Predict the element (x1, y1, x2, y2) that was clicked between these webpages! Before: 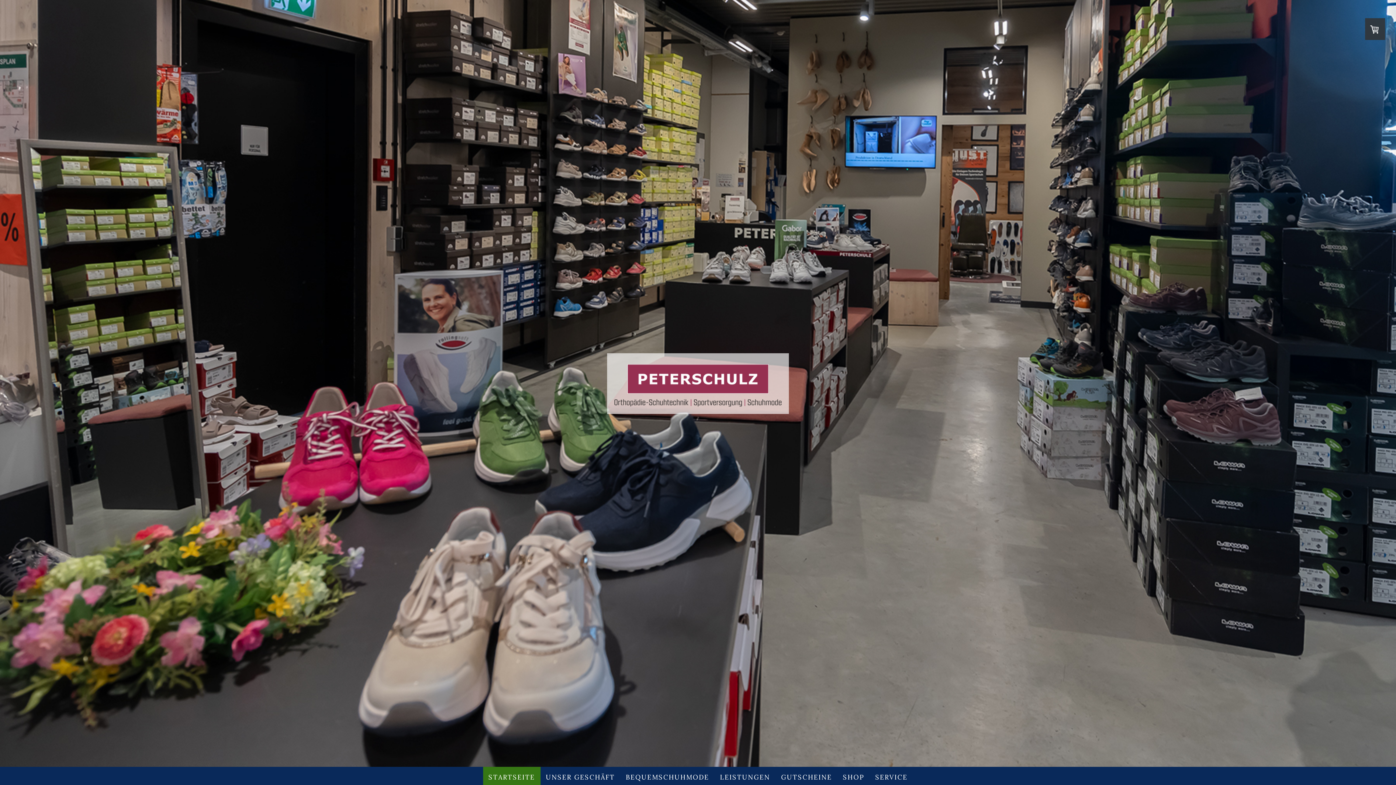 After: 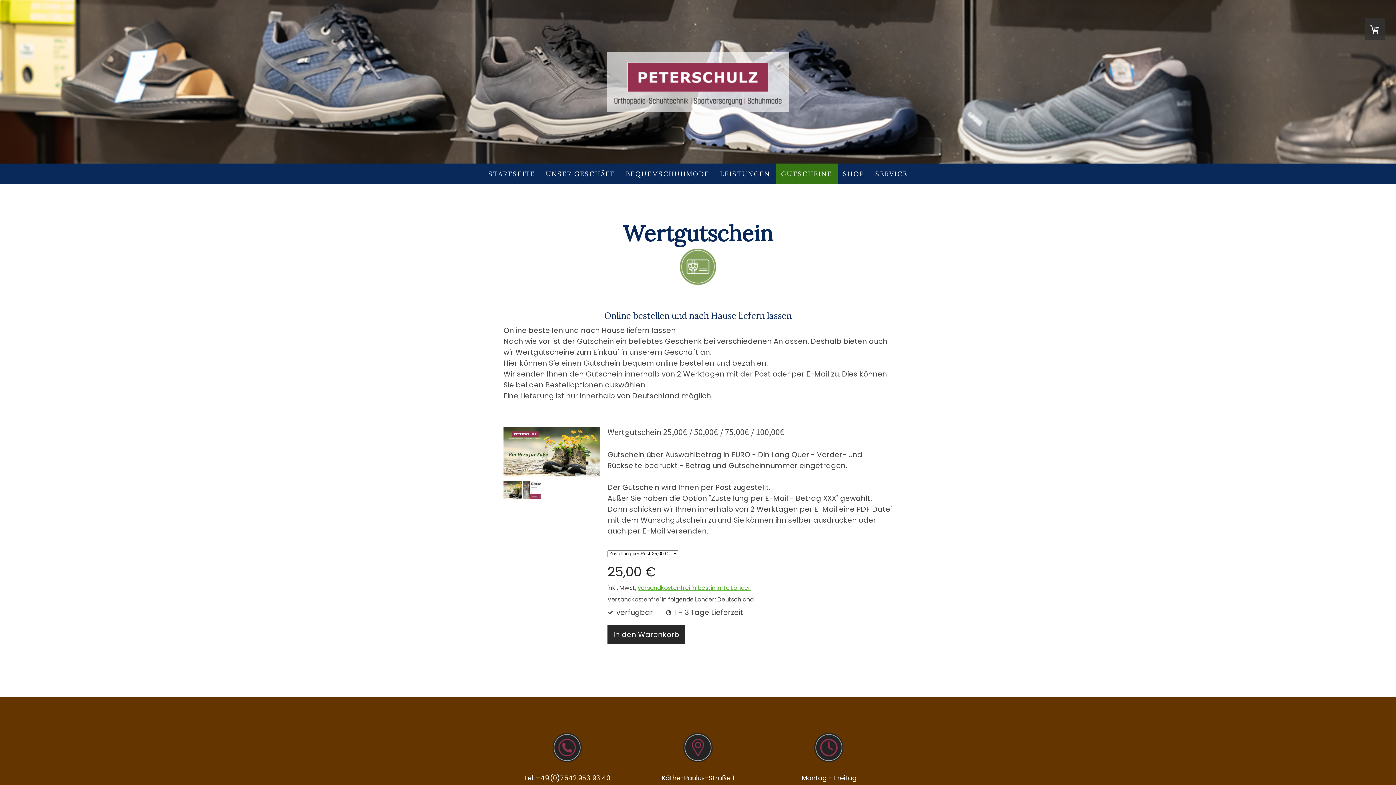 Action: label: GUTSCHEINE bbox: (775, 767, 837, 787)